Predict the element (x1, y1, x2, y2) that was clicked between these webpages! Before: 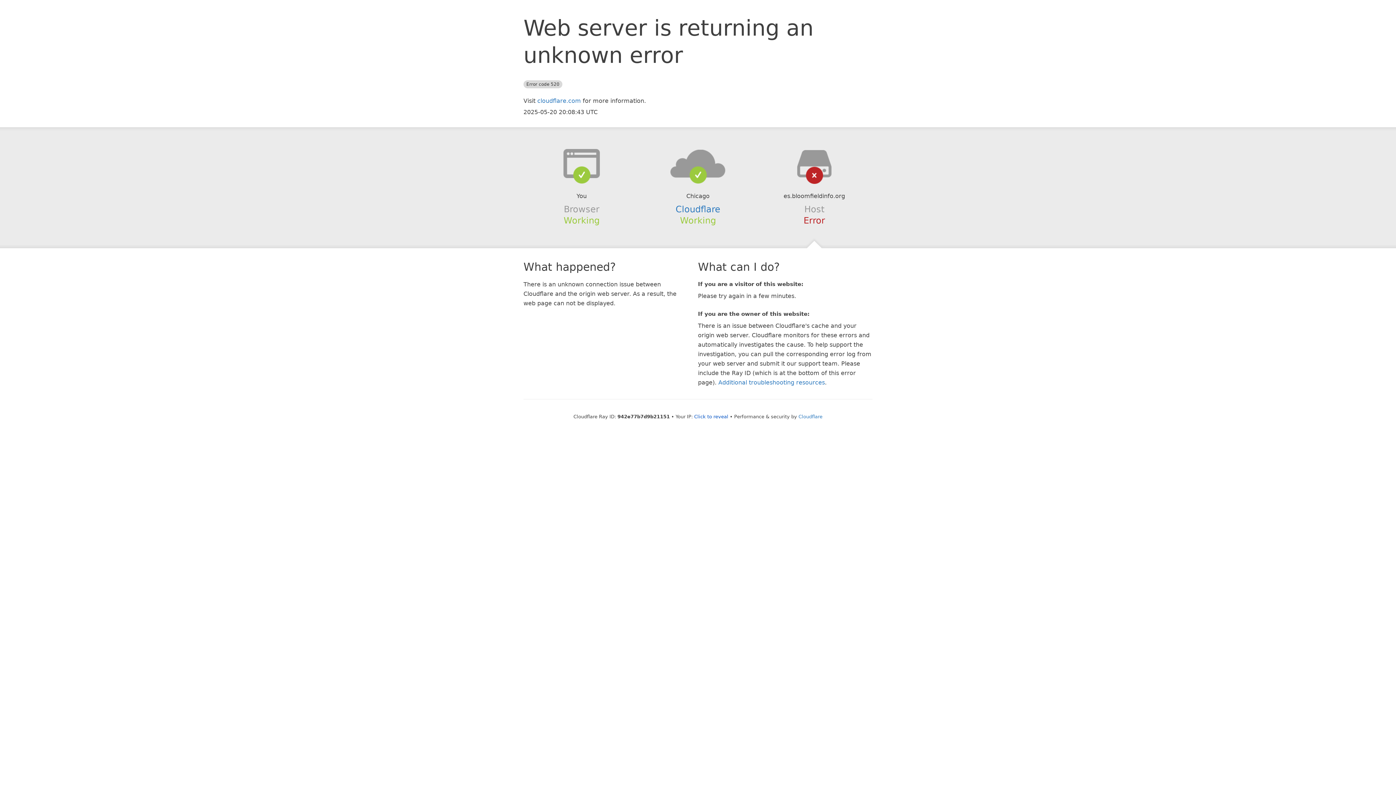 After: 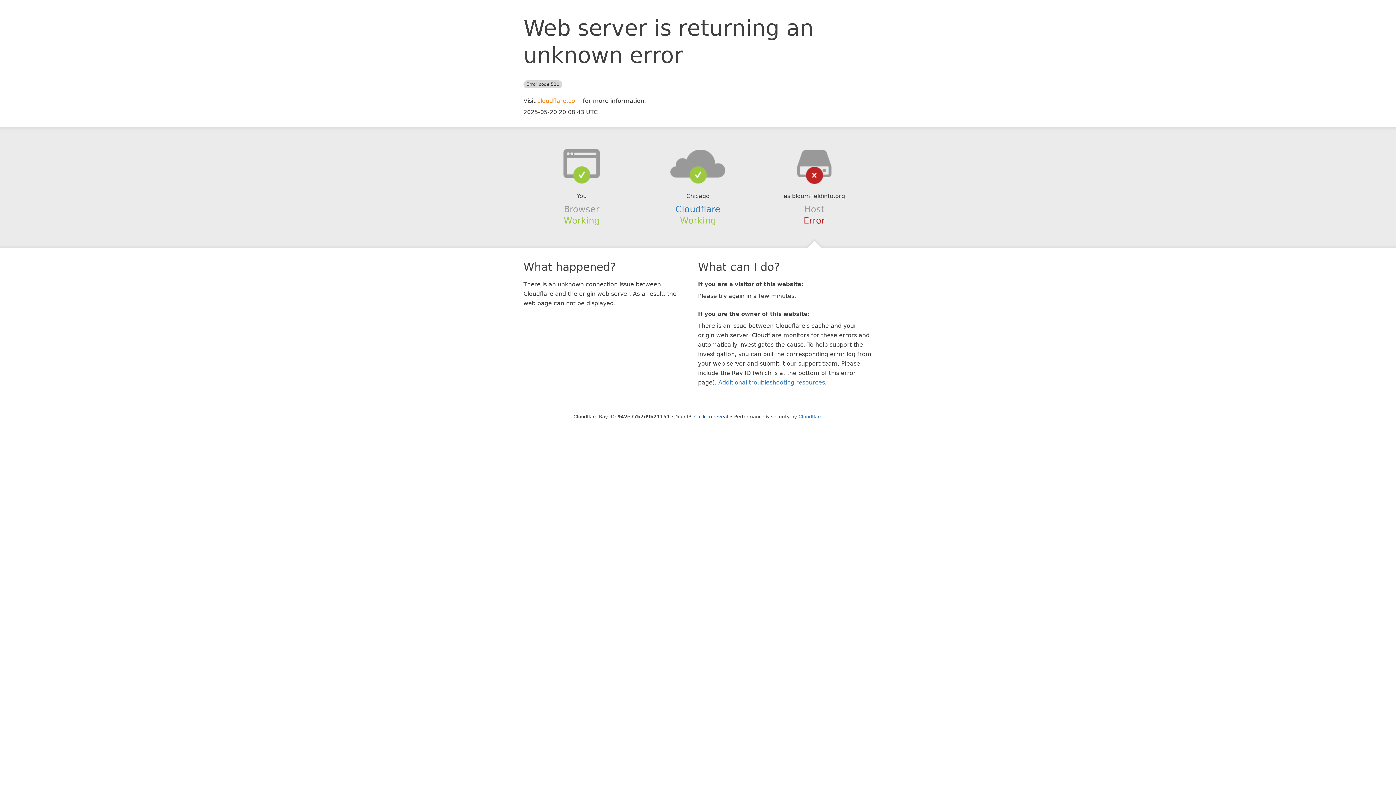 Action: label: cloudflare.com bbox: (537, 97, 581, 104)